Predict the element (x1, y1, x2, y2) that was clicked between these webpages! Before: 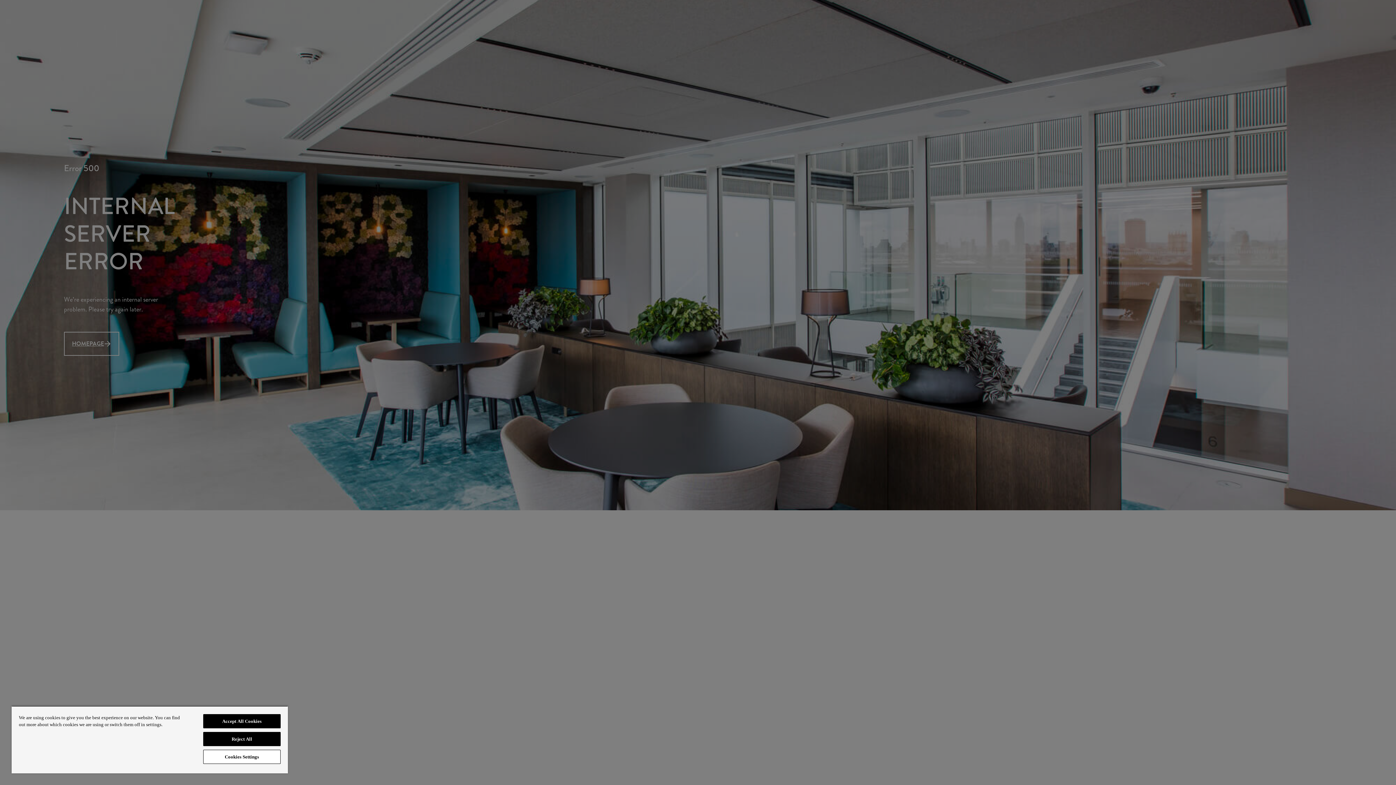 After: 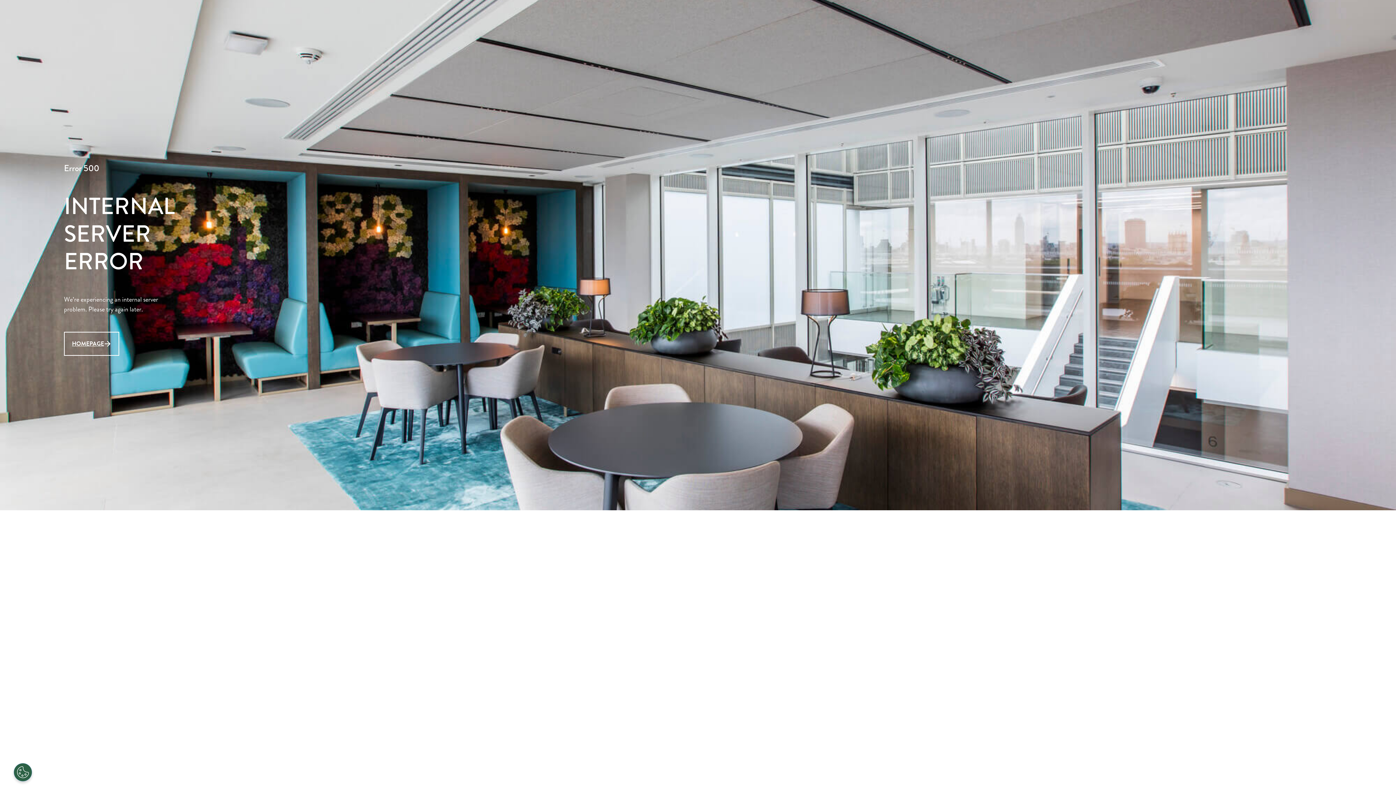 Action: label: Accept All Cookies bbox: (203, 714, 280, 728)